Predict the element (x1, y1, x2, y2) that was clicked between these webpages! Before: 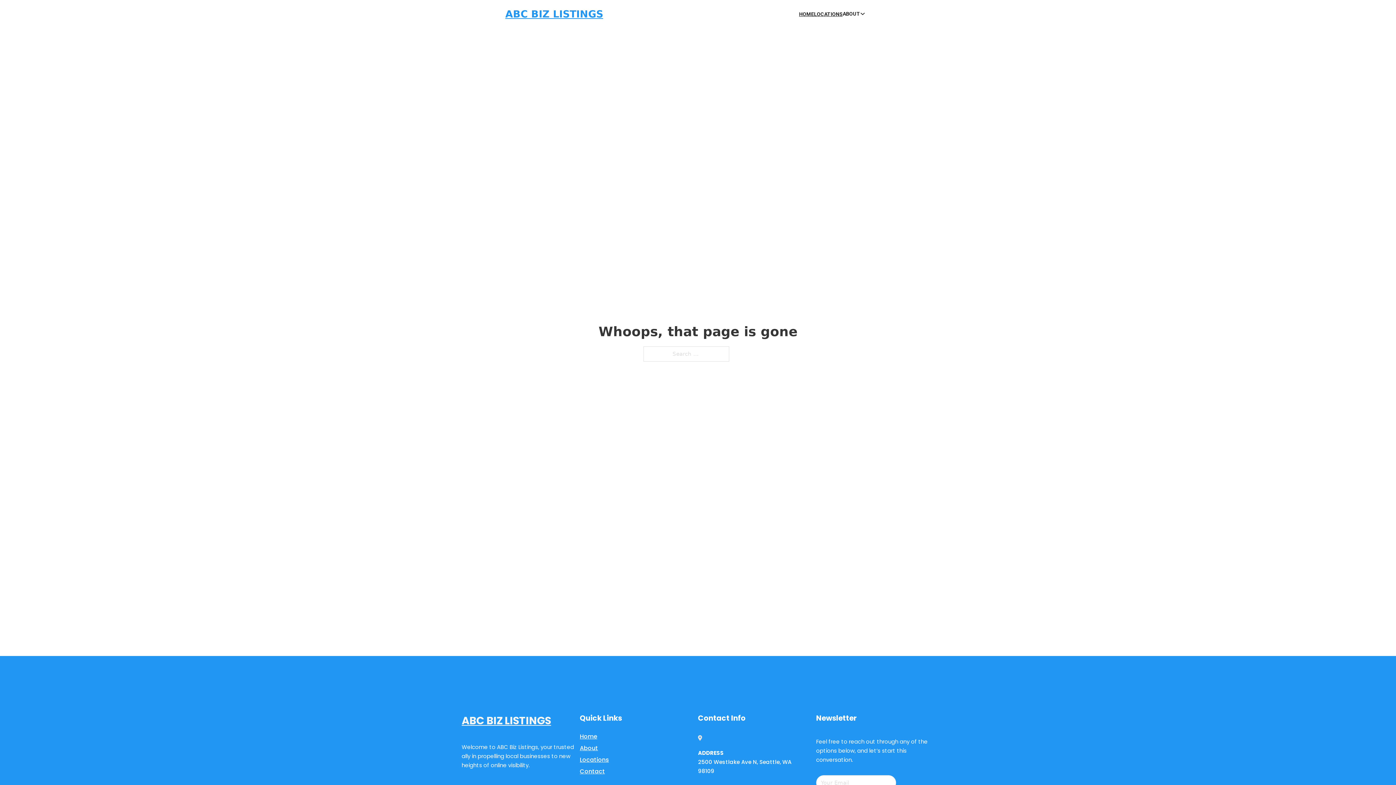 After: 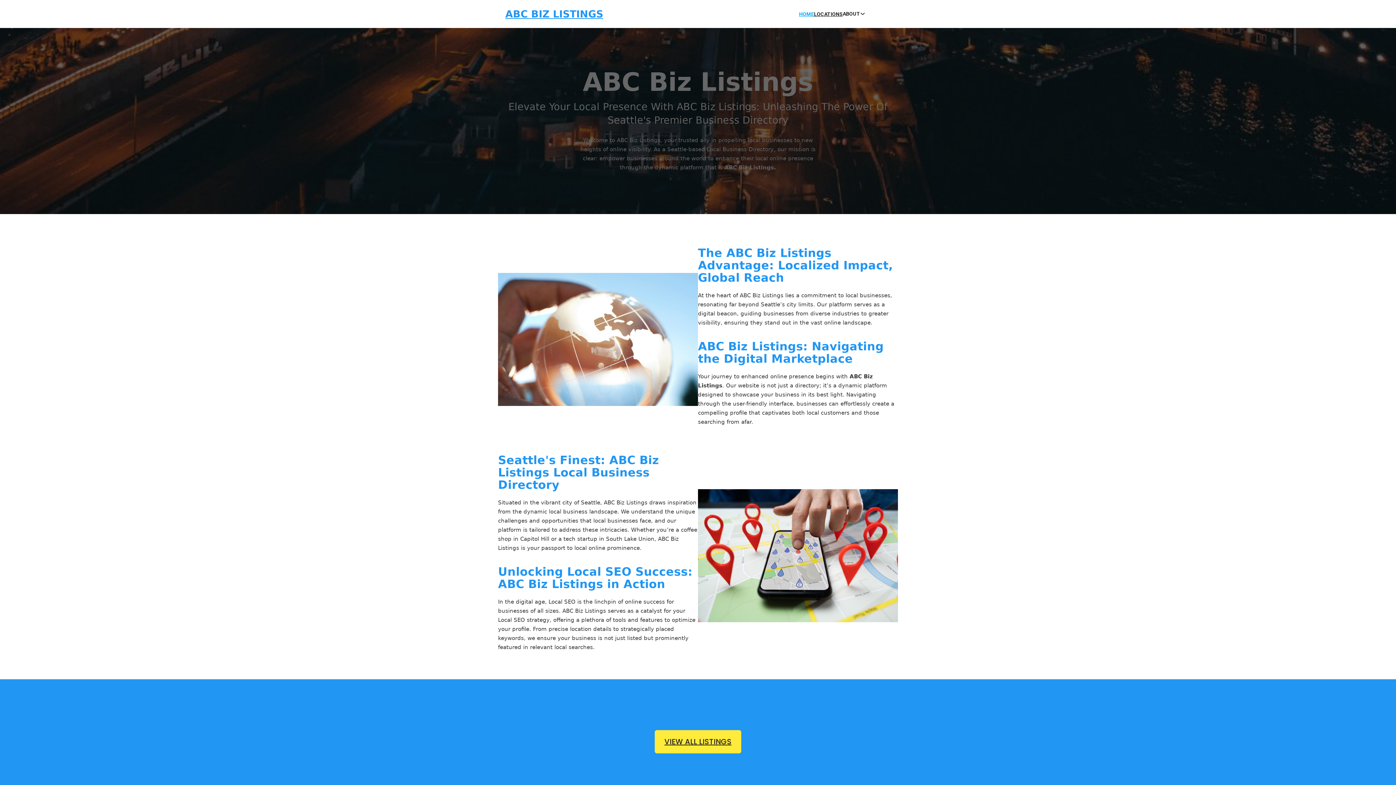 Action: label: HOME bbox: (799, 10, 814, 18)